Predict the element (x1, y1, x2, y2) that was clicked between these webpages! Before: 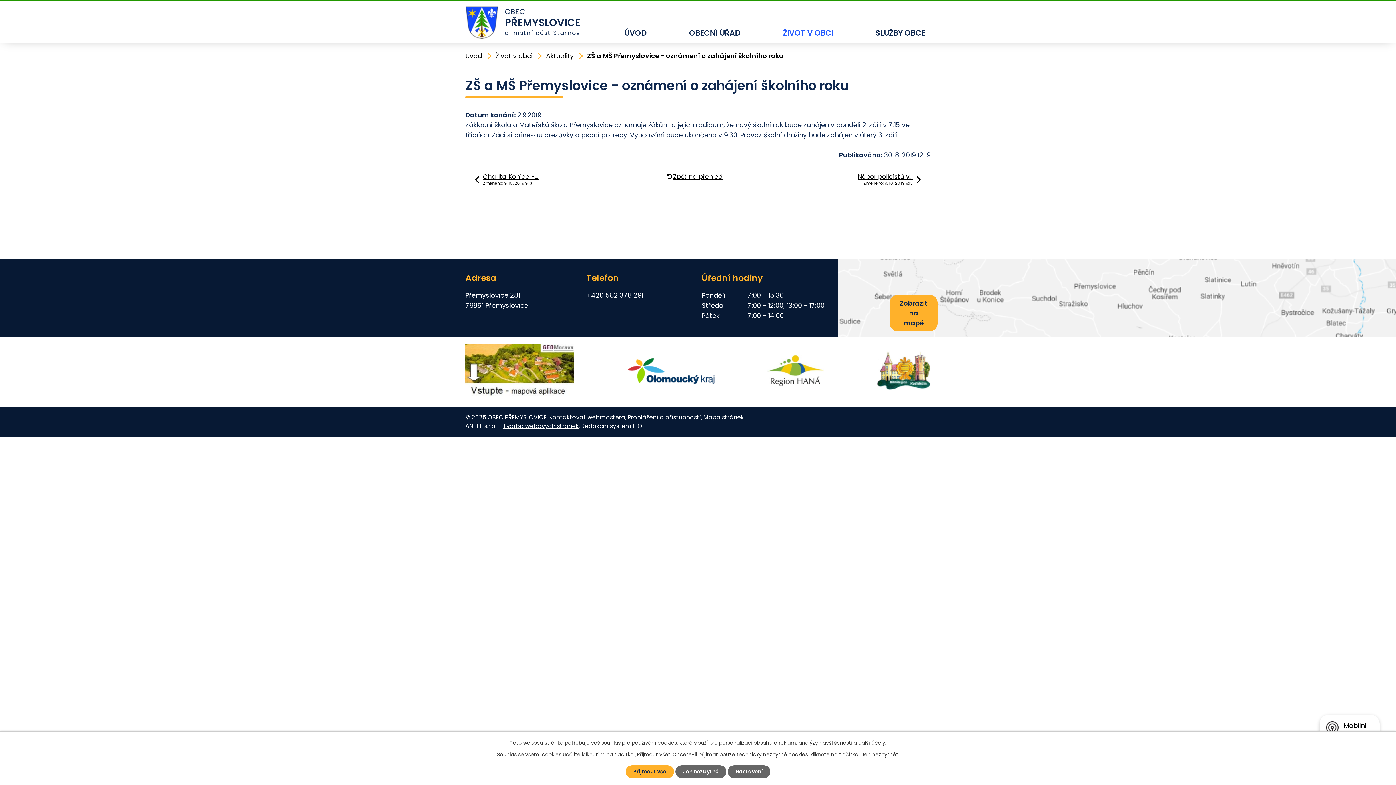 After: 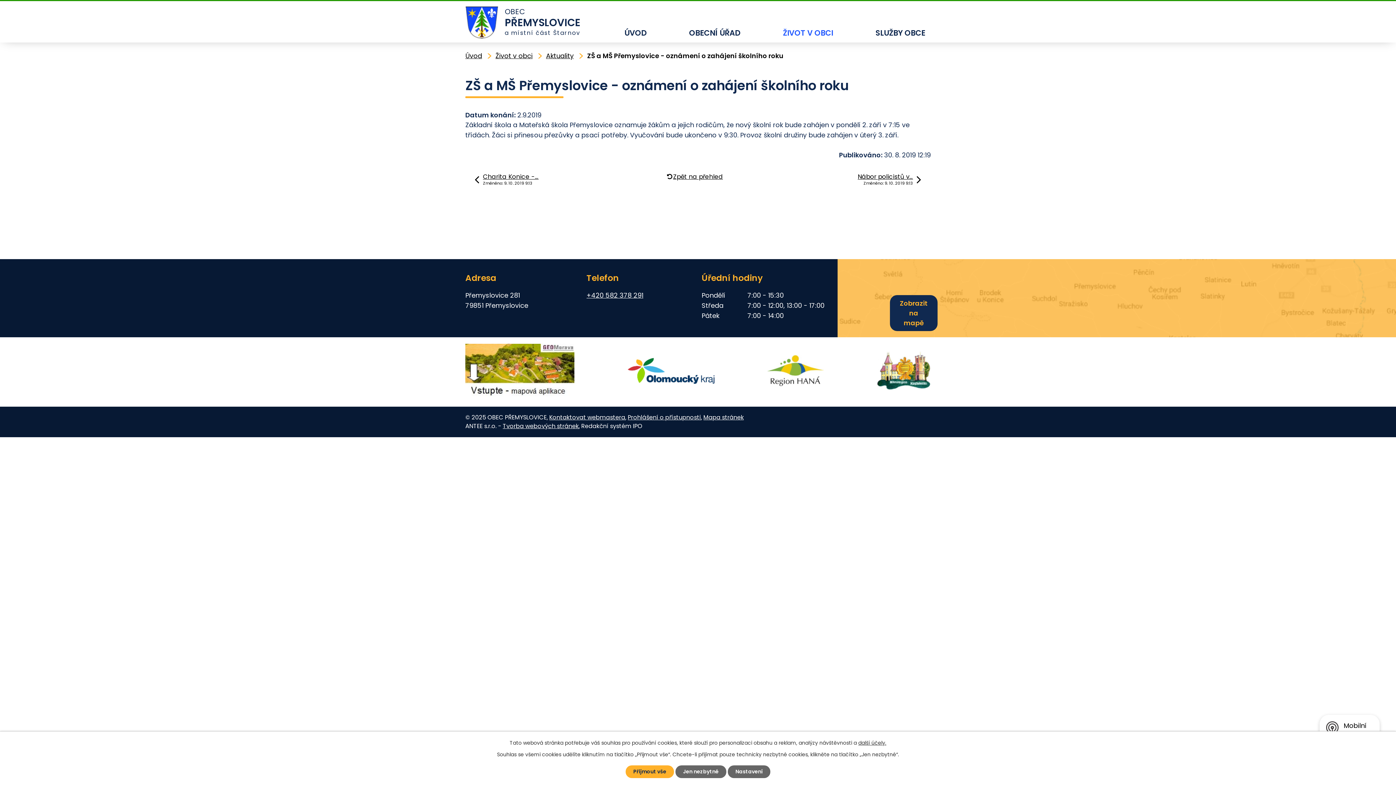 Action: label: Zobrazit na mapě bbox: (837, 259, 1396, 337)